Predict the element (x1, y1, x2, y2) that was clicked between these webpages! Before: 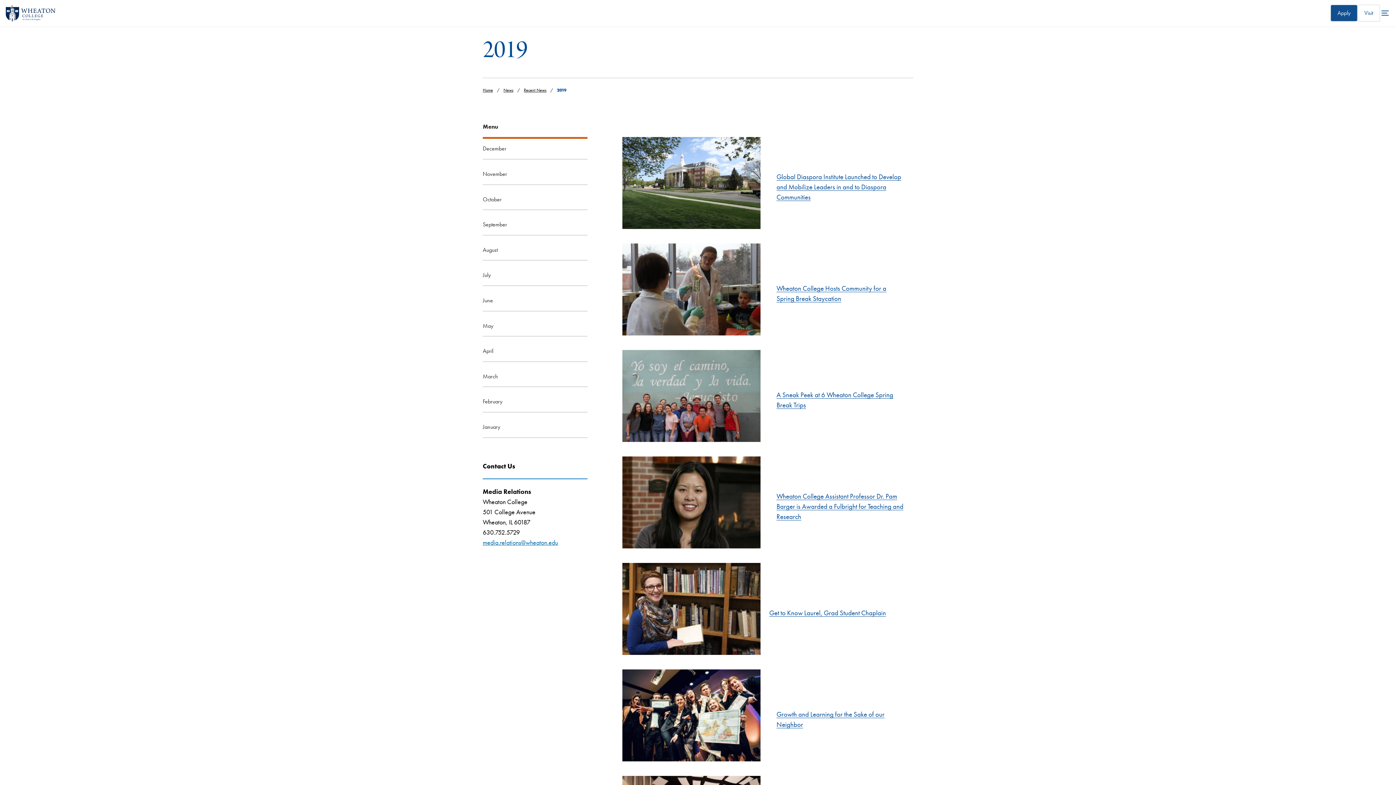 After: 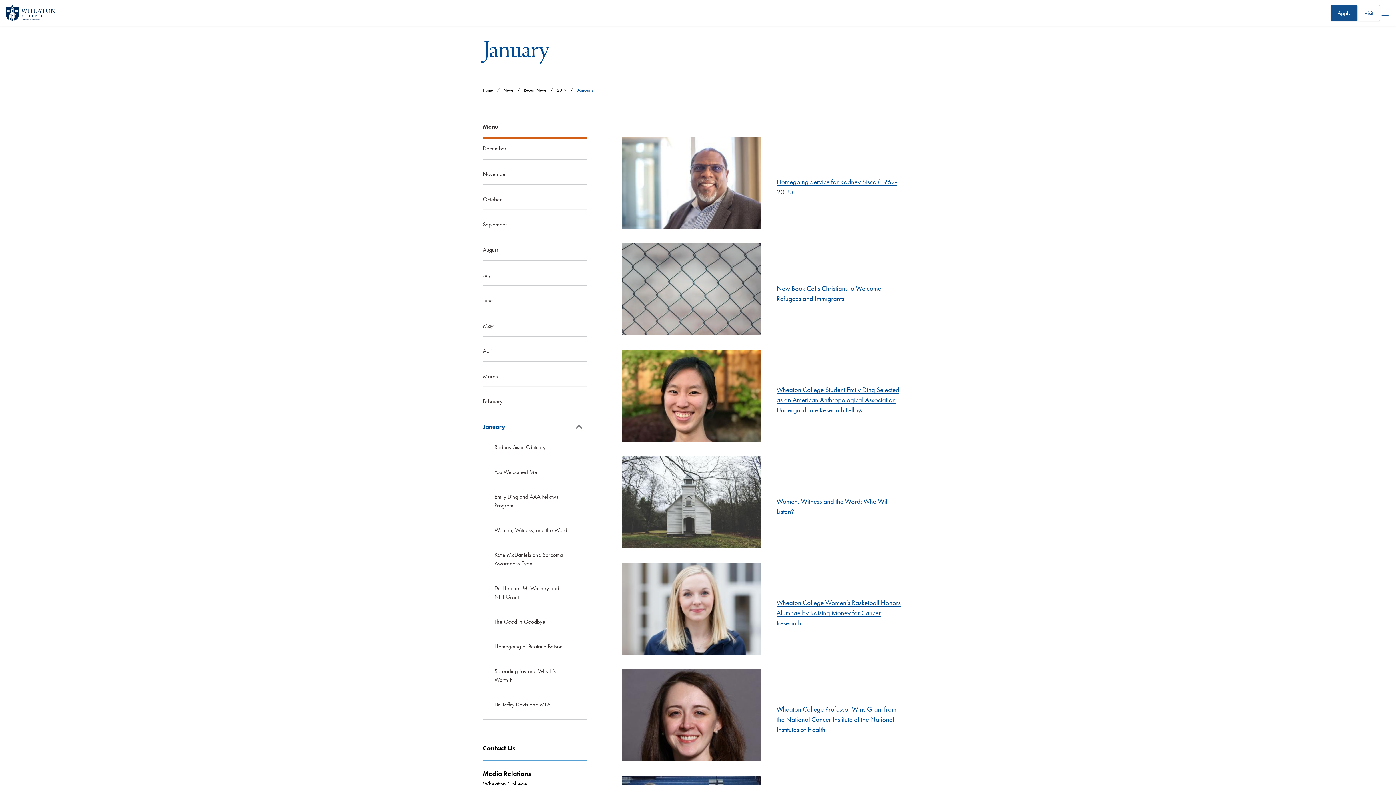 Action: bbox: (482, 417, 587, 437) label: January